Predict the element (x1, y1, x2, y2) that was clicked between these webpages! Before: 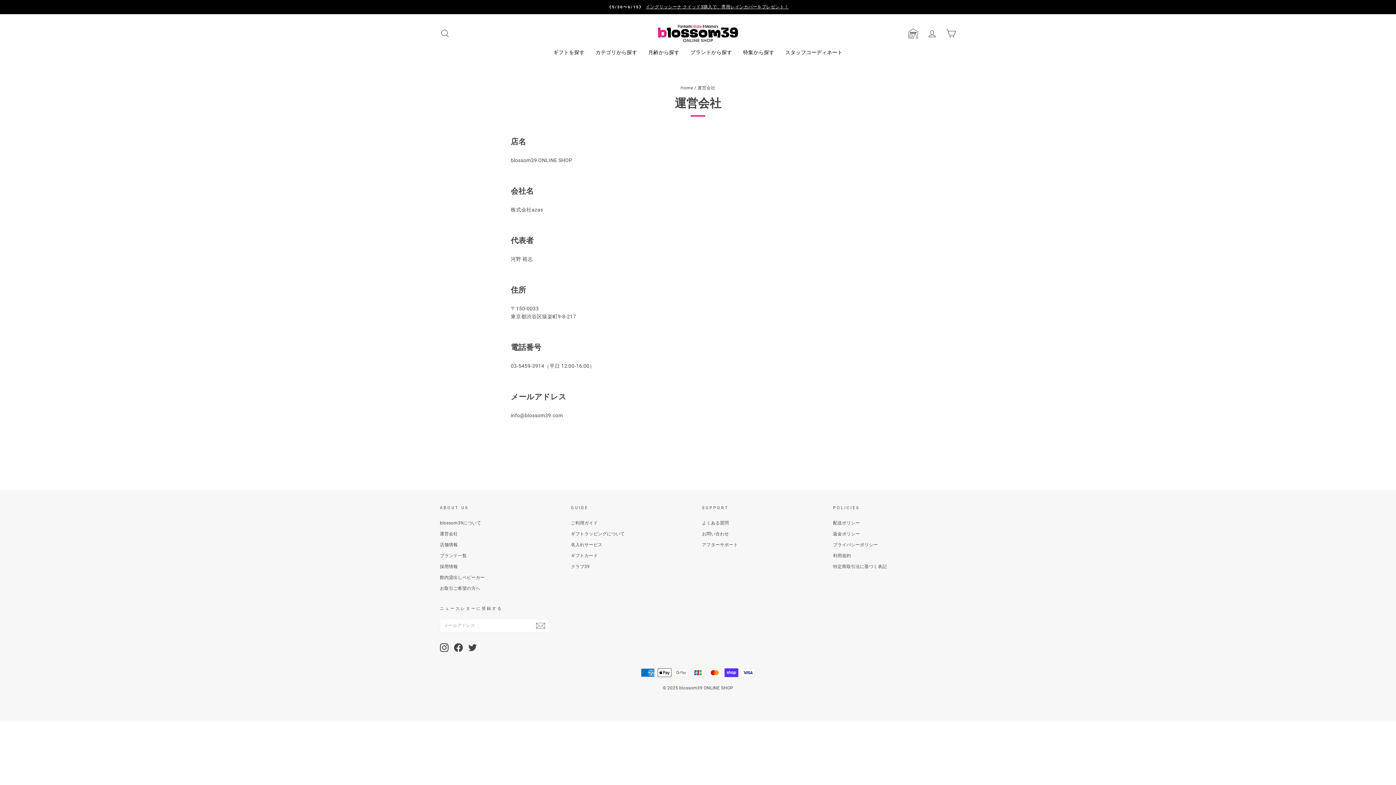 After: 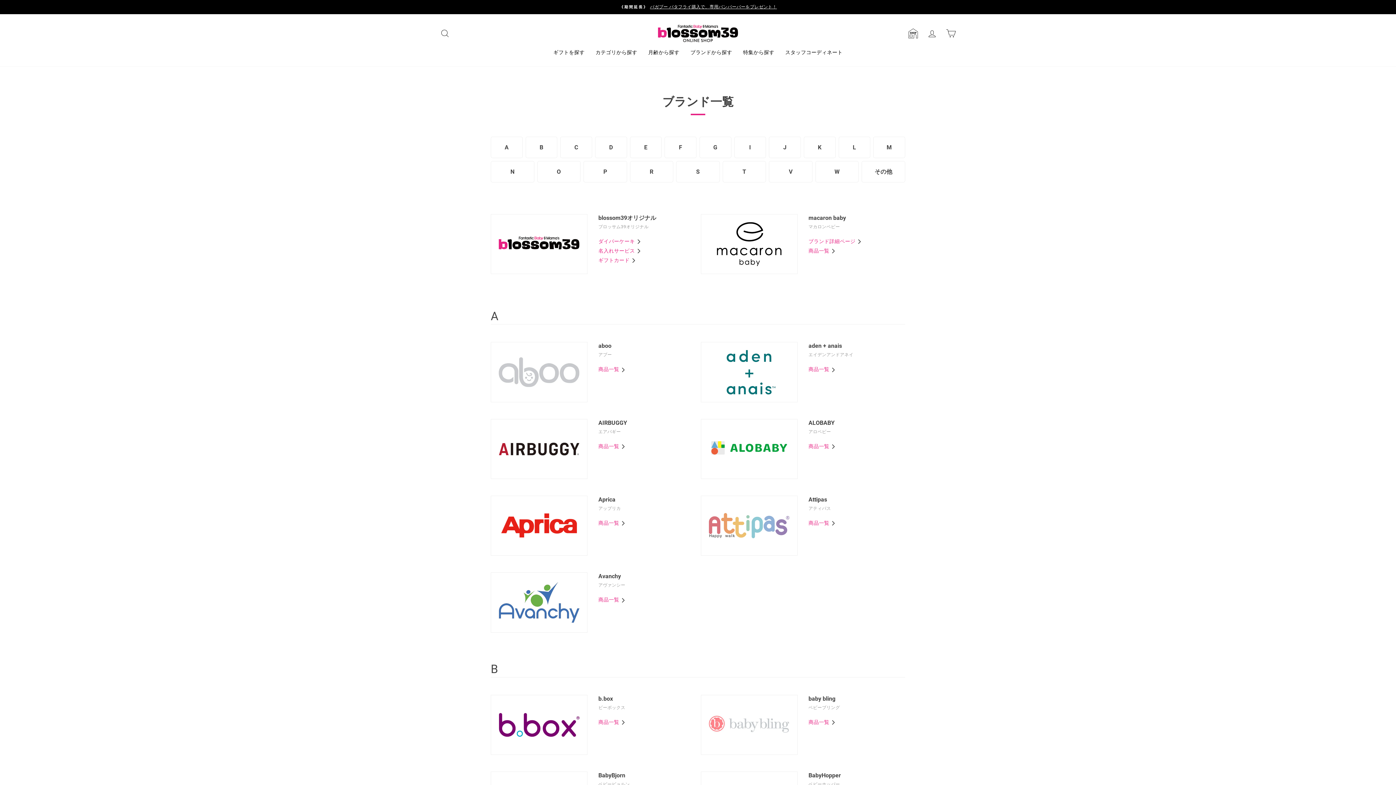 Action: bbox: (685, 45, 737, 59) label: ブランドから探す